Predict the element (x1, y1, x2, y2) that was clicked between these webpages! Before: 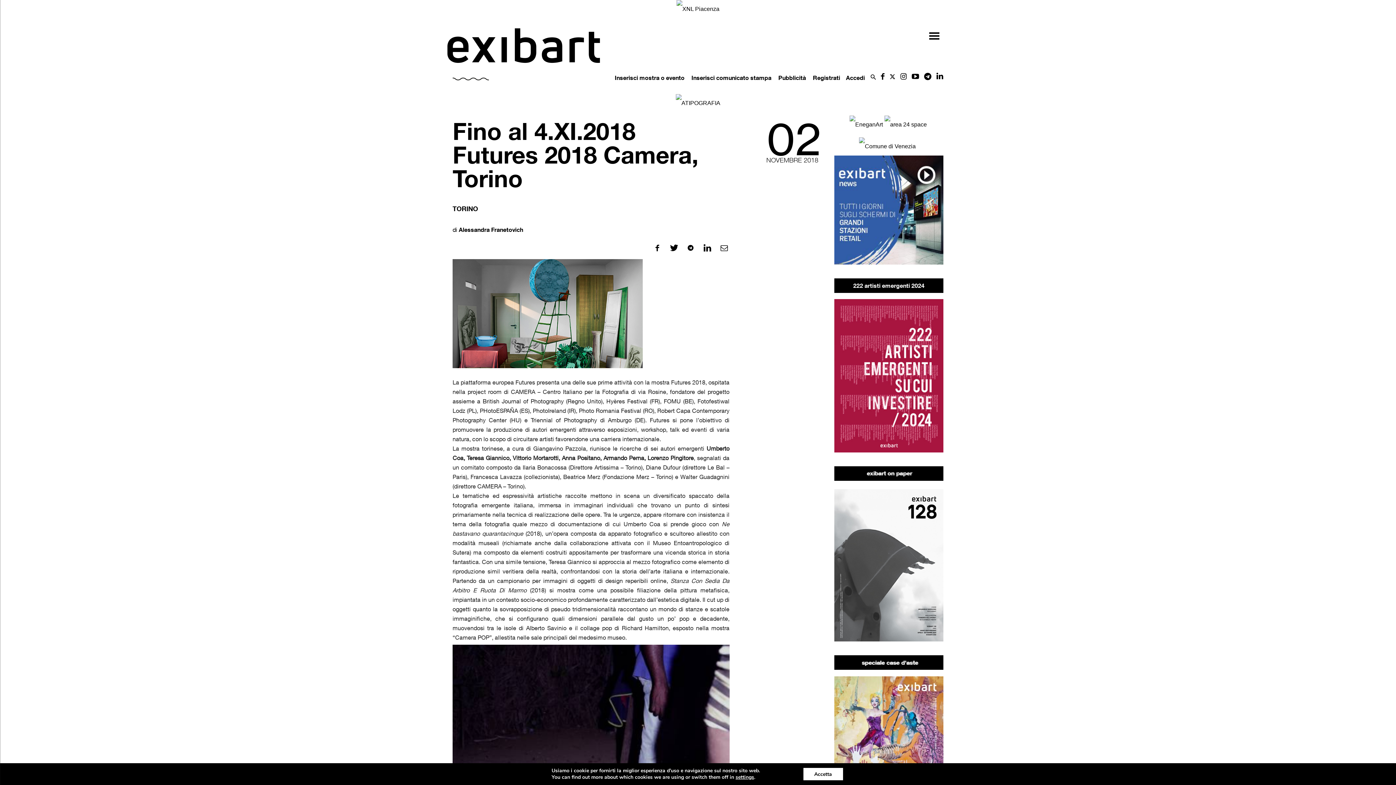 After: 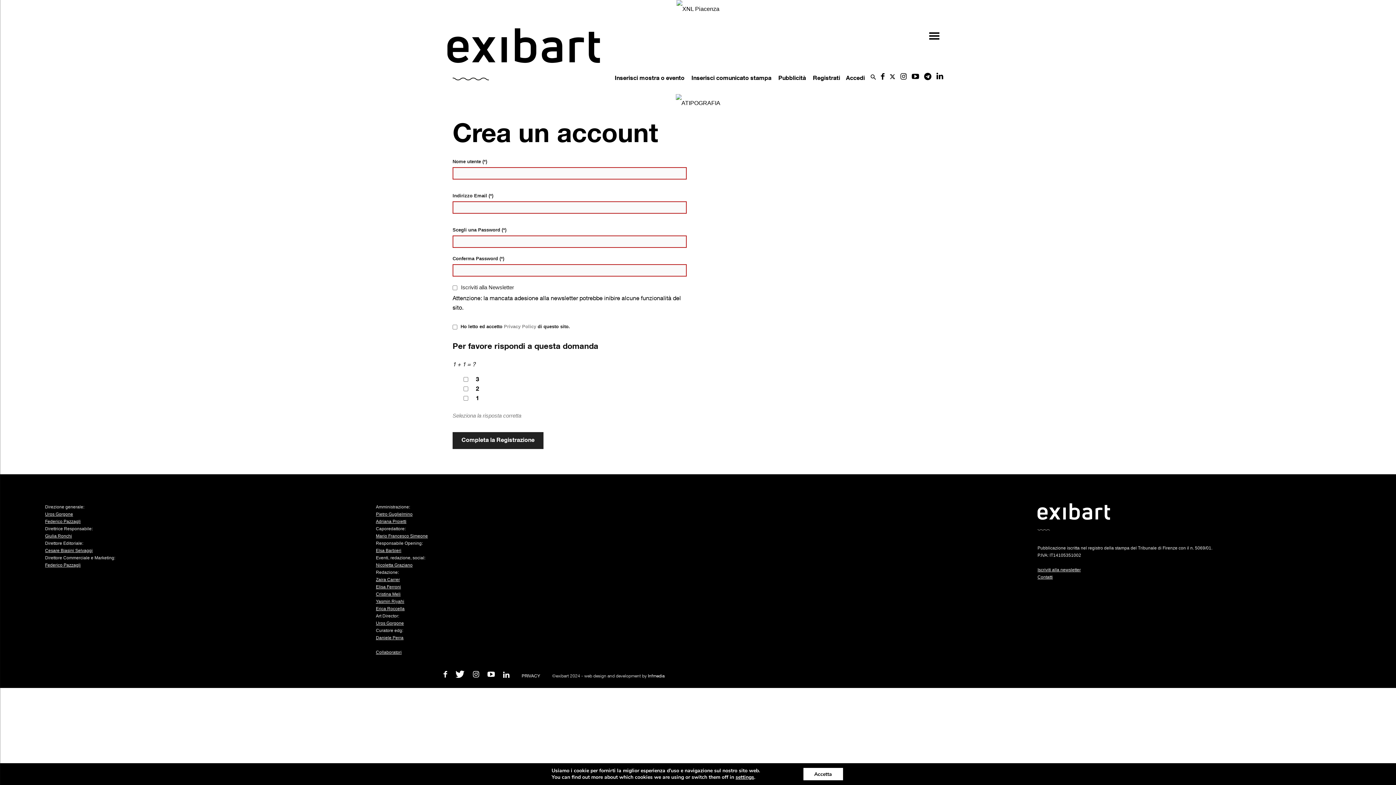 Action: label: Registrati bbox: (813, 74, 840, 81)